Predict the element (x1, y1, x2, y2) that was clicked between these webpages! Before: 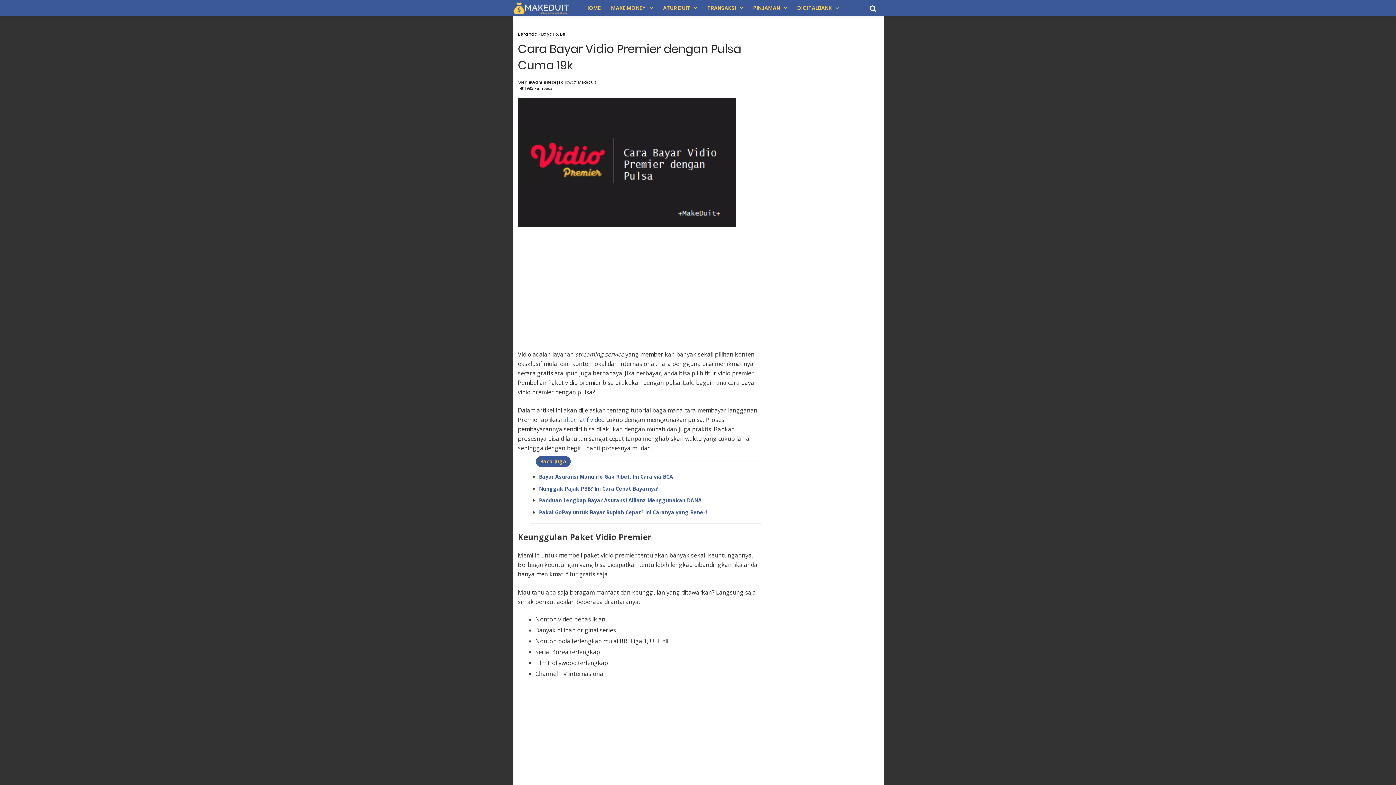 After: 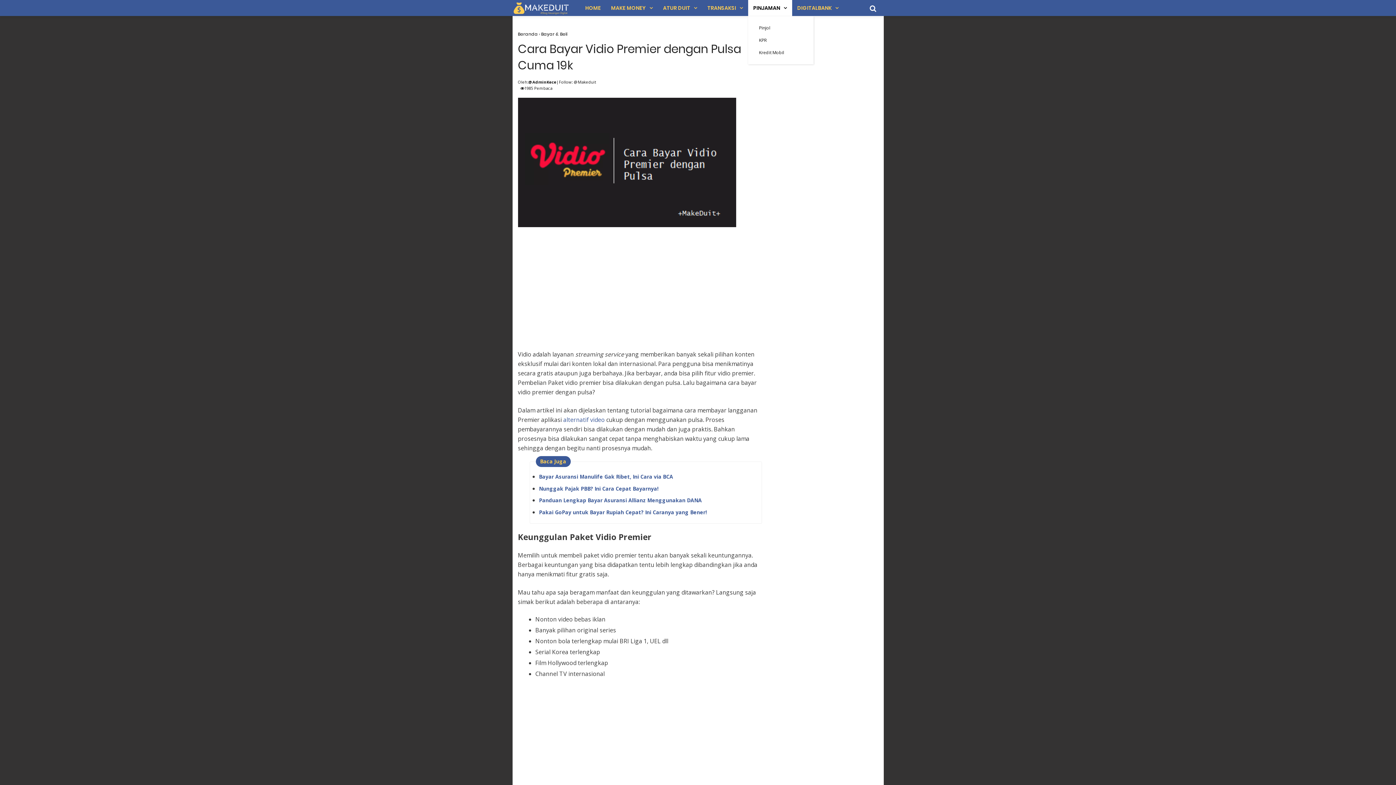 Action: bbox: (748, 0, 792, 16) label: PINJAMAN